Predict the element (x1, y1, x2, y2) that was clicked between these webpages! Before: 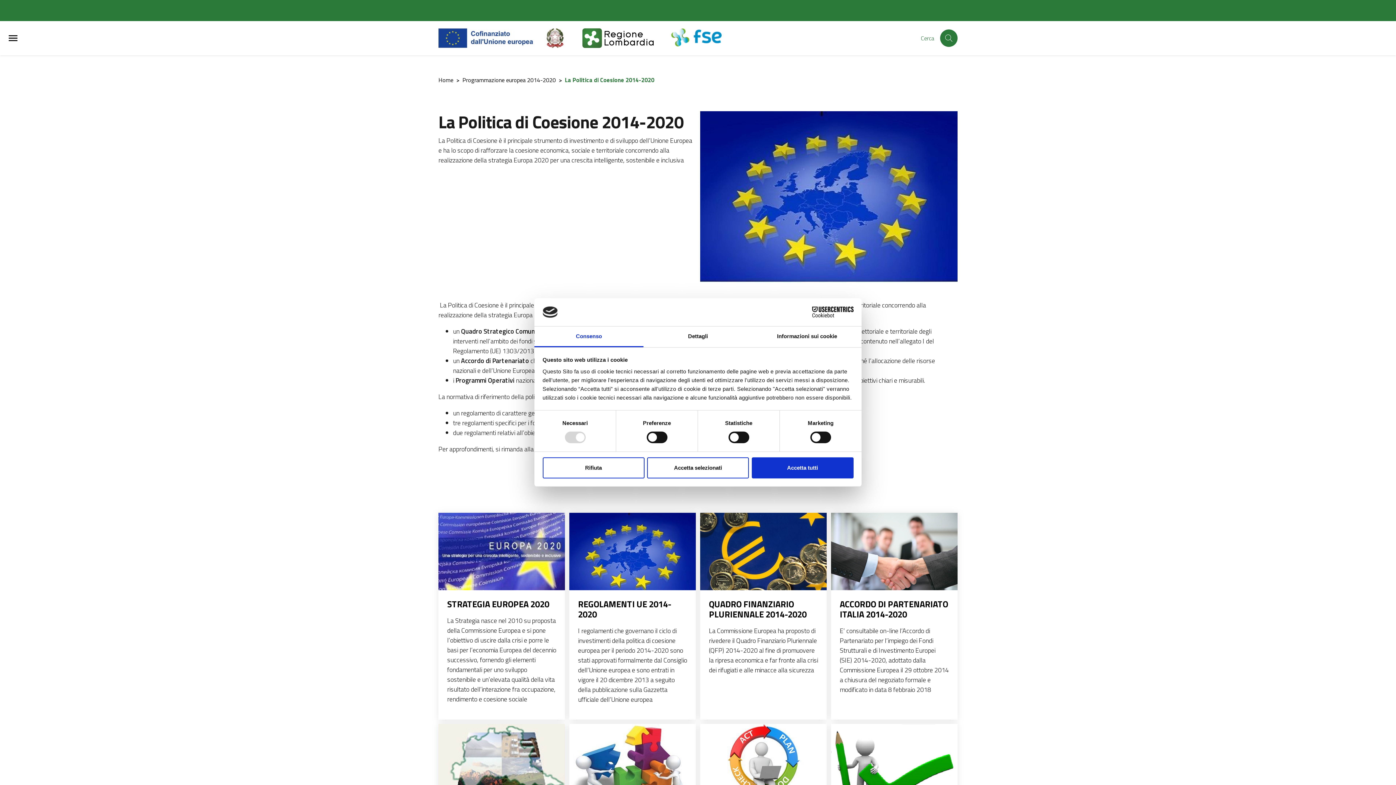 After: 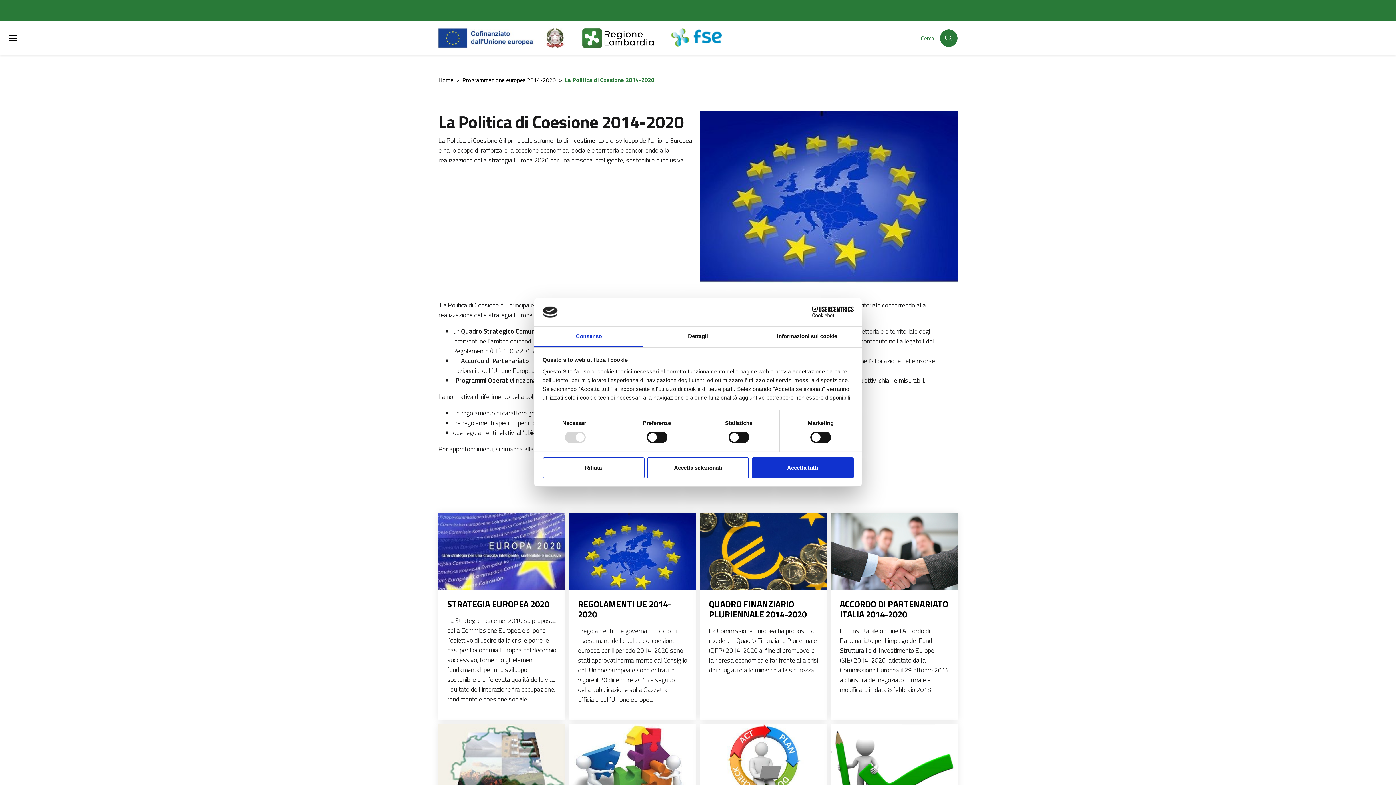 Action: bbox: (573, 28, 653, 48)